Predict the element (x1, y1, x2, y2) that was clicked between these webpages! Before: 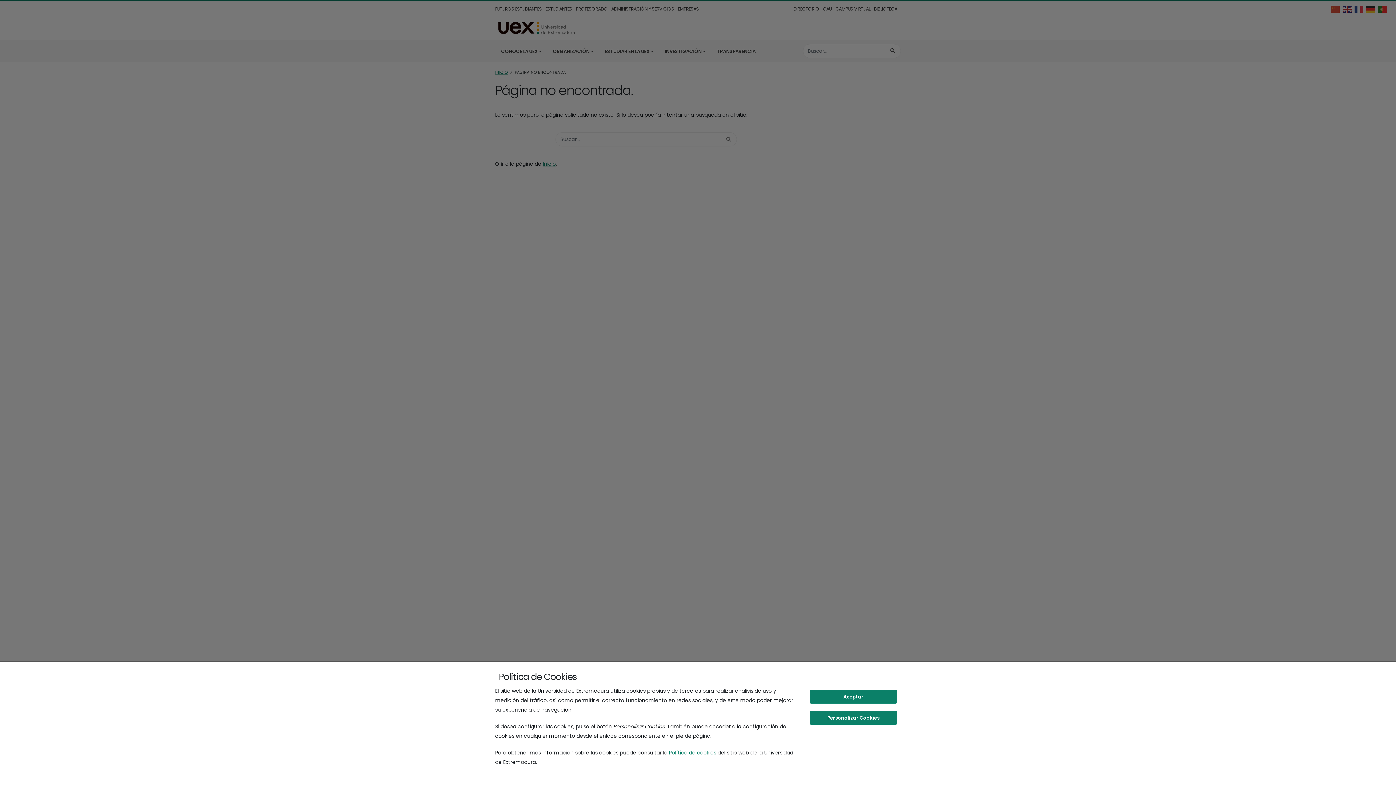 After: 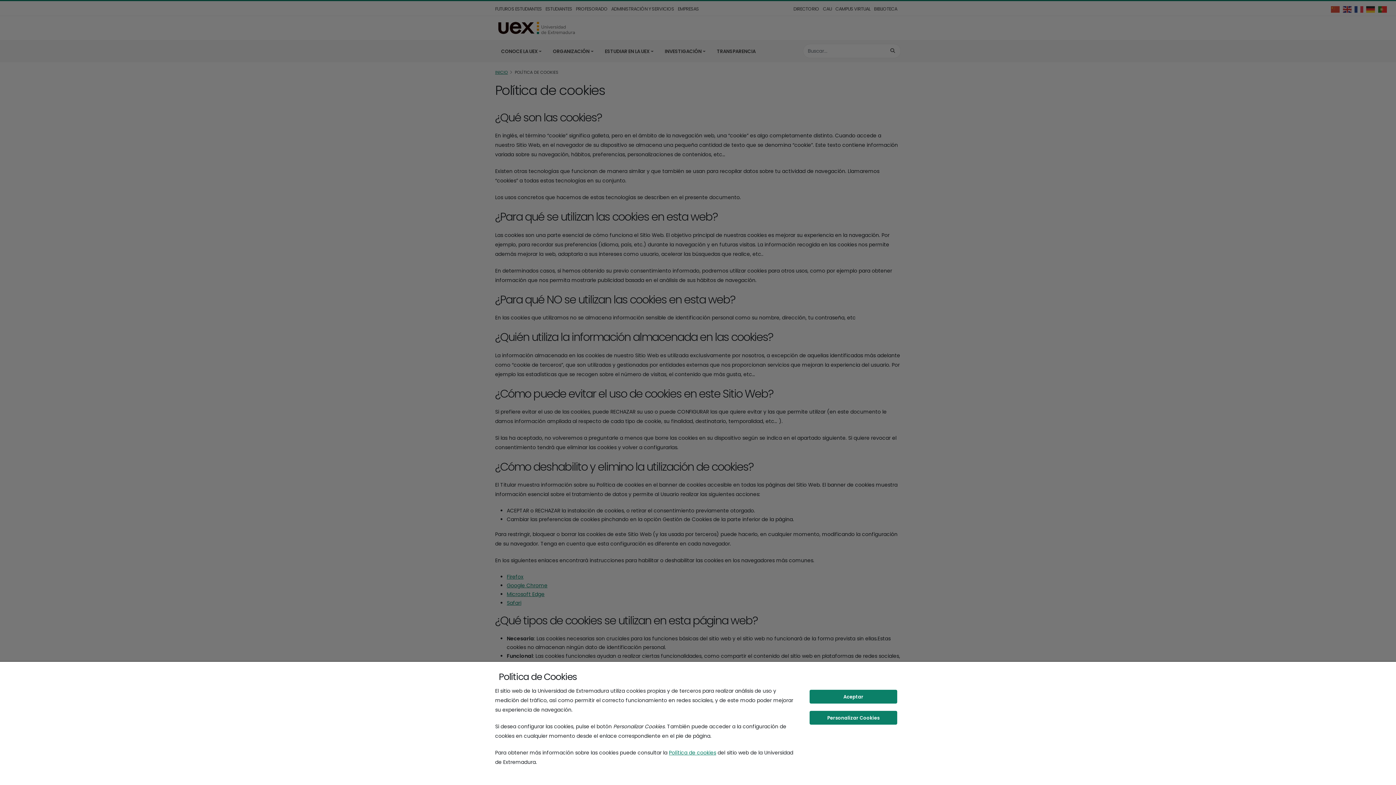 Action: label: Política de cookies bbox: (669, 749, 716, 756)